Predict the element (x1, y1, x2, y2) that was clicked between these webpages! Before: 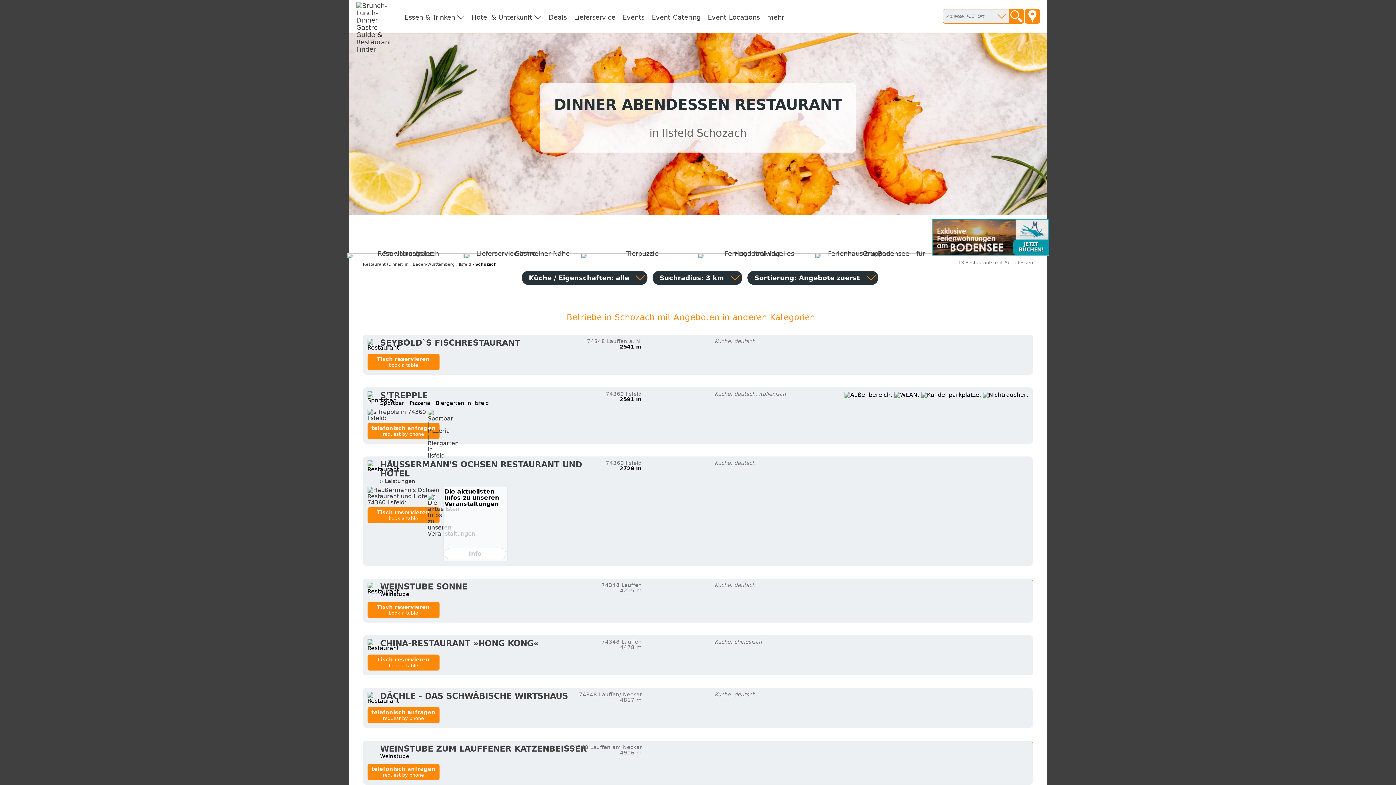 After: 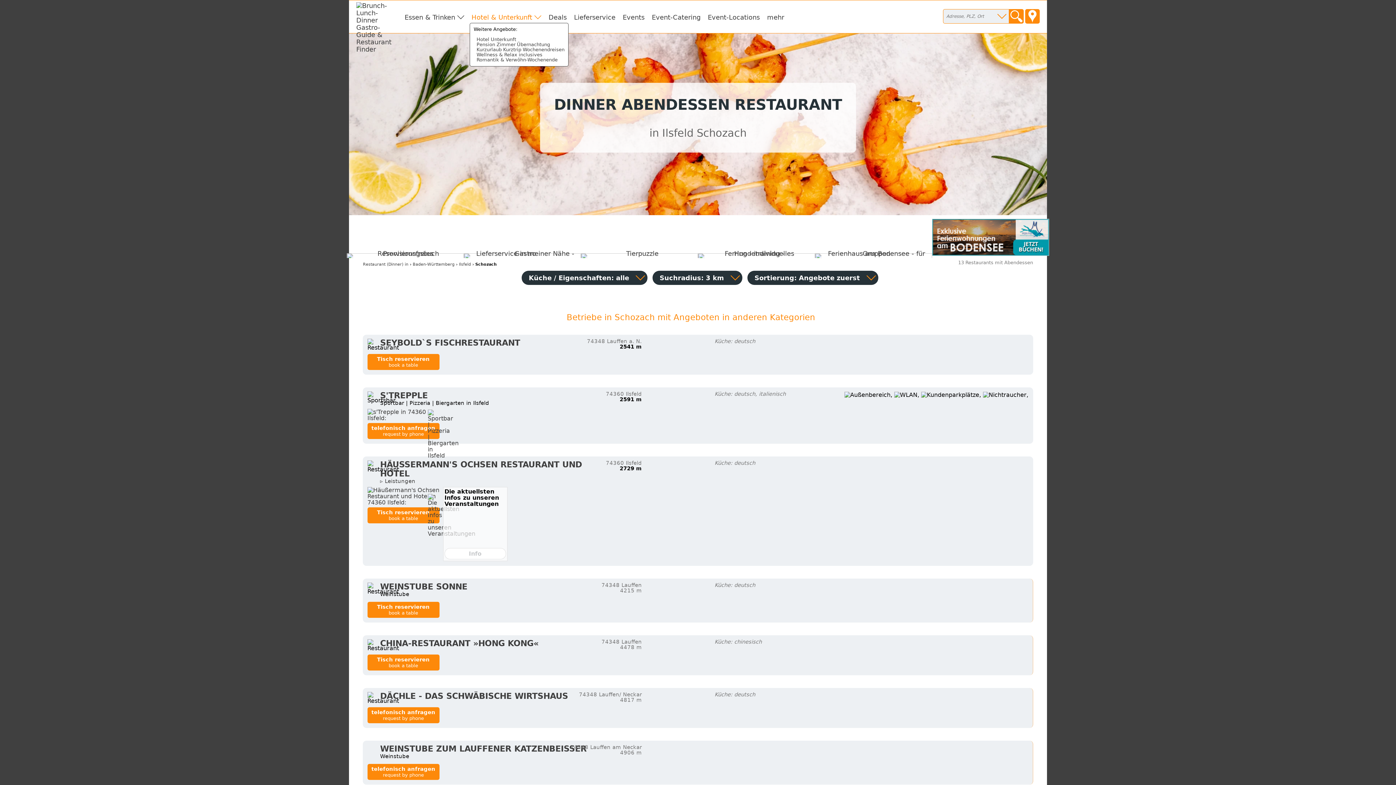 Action: label: Hotel & Unterkunft bbox: (469, 12, 543, 22)